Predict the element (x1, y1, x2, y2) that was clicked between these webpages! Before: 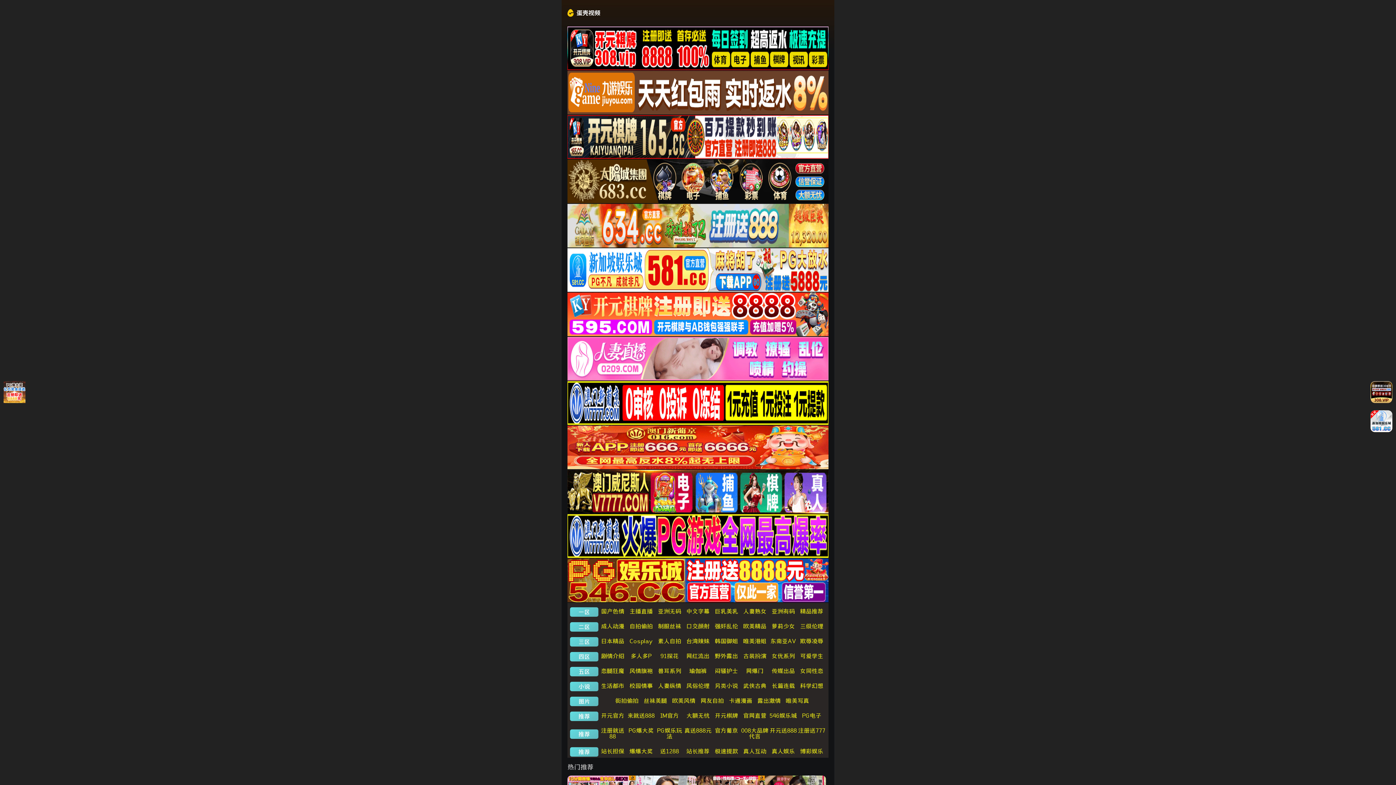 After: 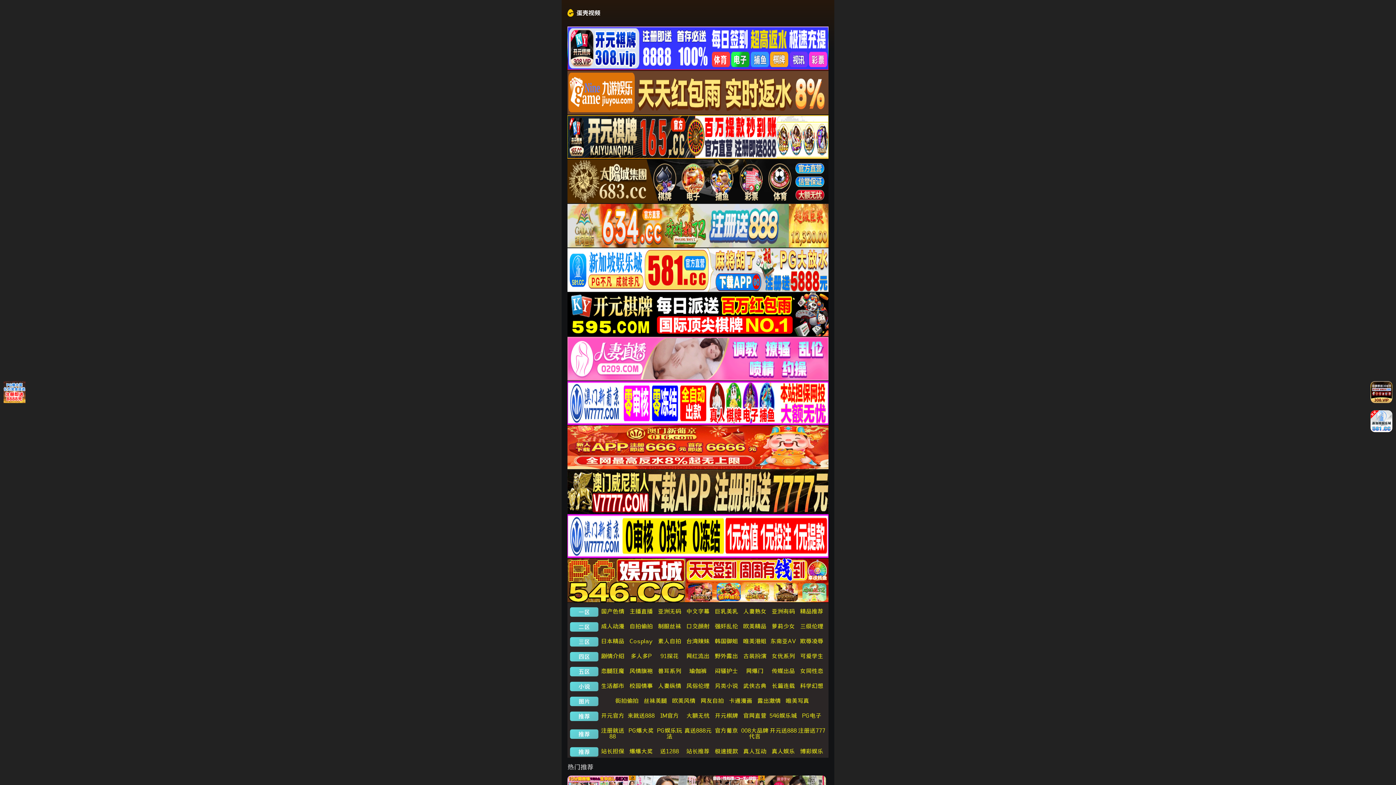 Action: bbox: (567, 331, 828, 337)